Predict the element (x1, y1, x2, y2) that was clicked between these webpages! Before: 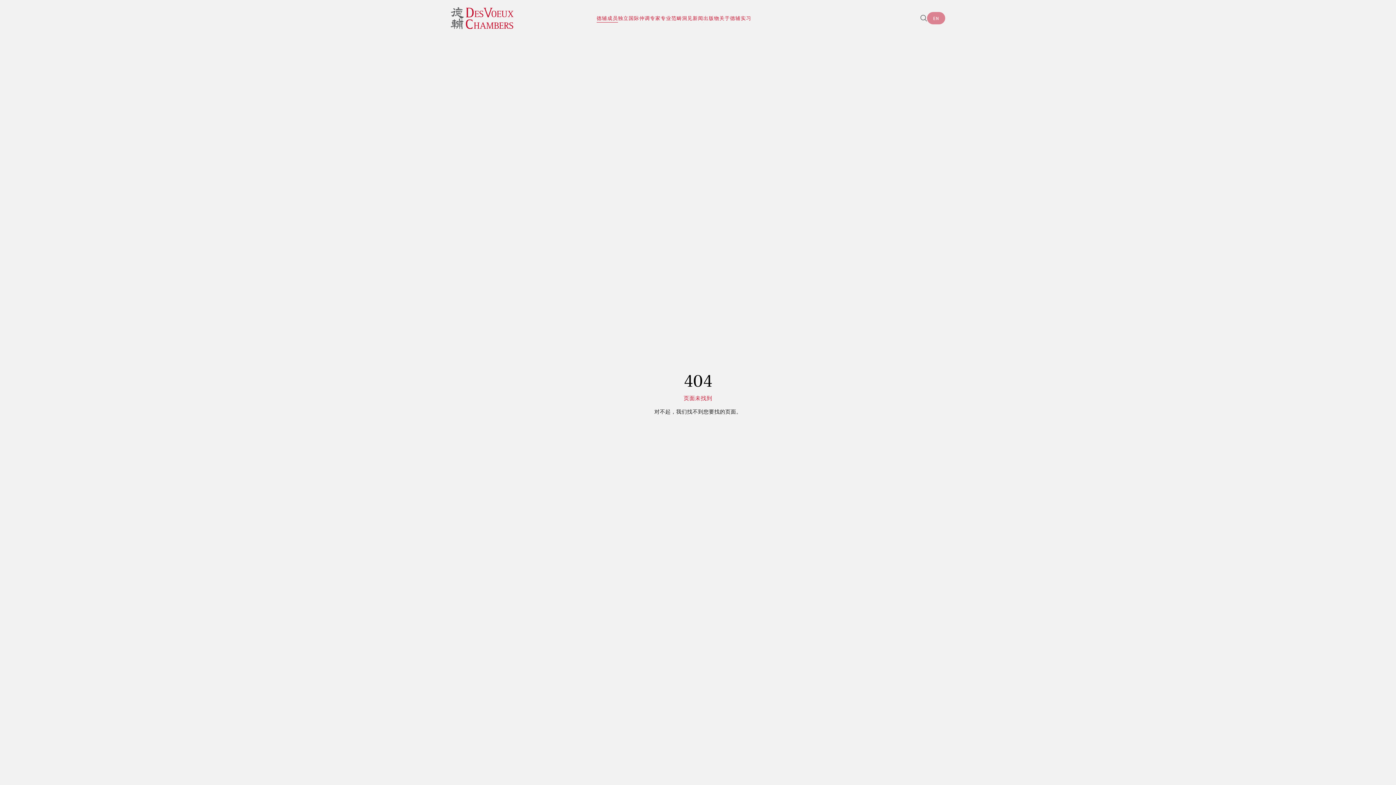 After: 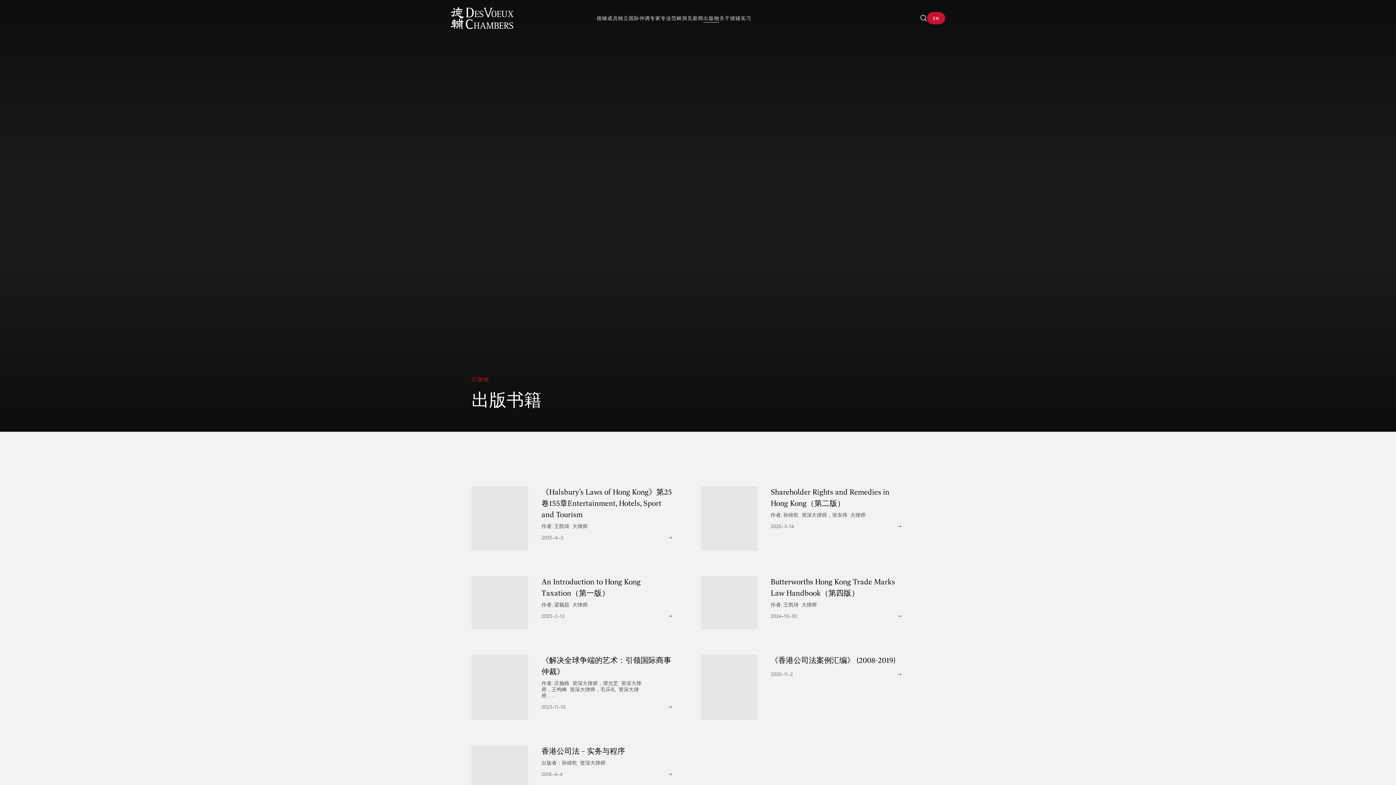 Action: bbox: (703, 14, 719, 22) label: 出版物